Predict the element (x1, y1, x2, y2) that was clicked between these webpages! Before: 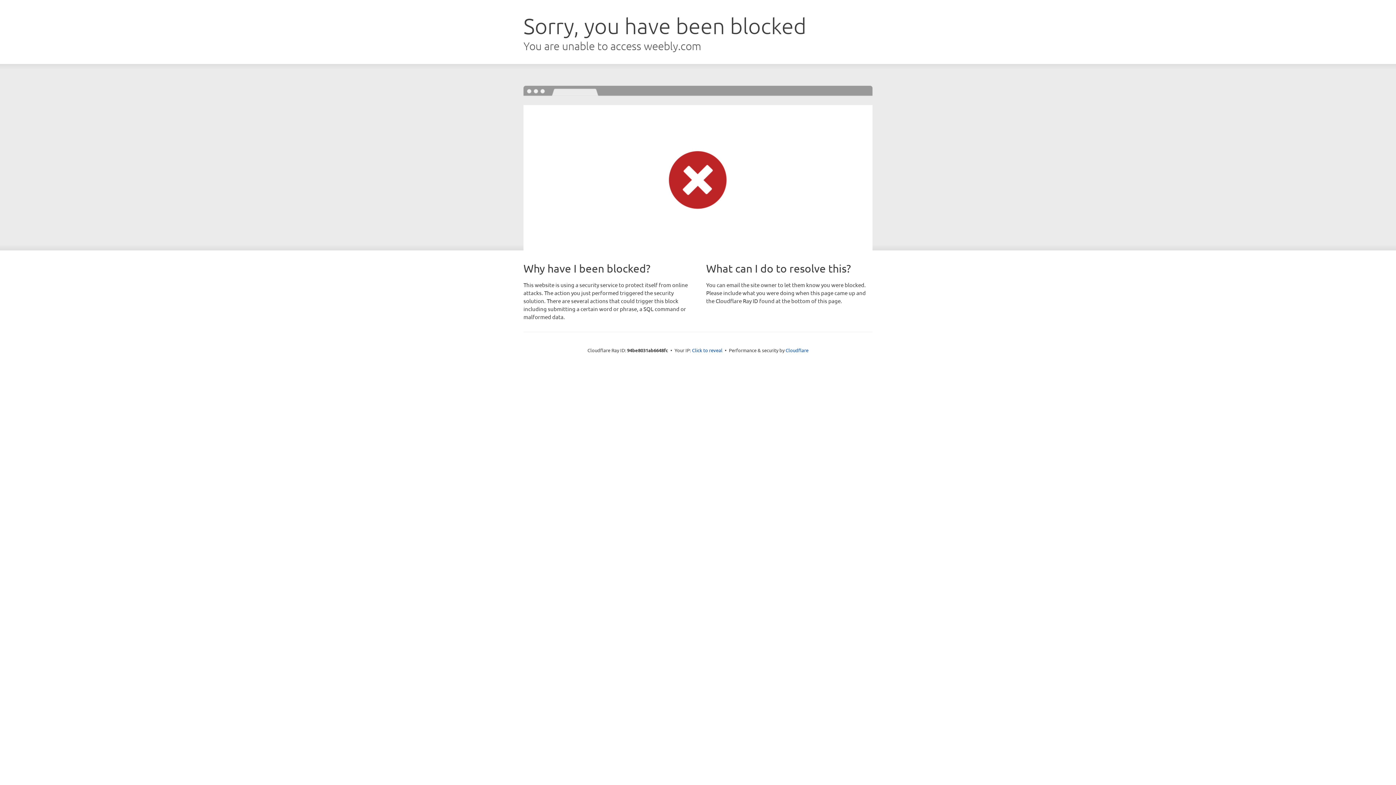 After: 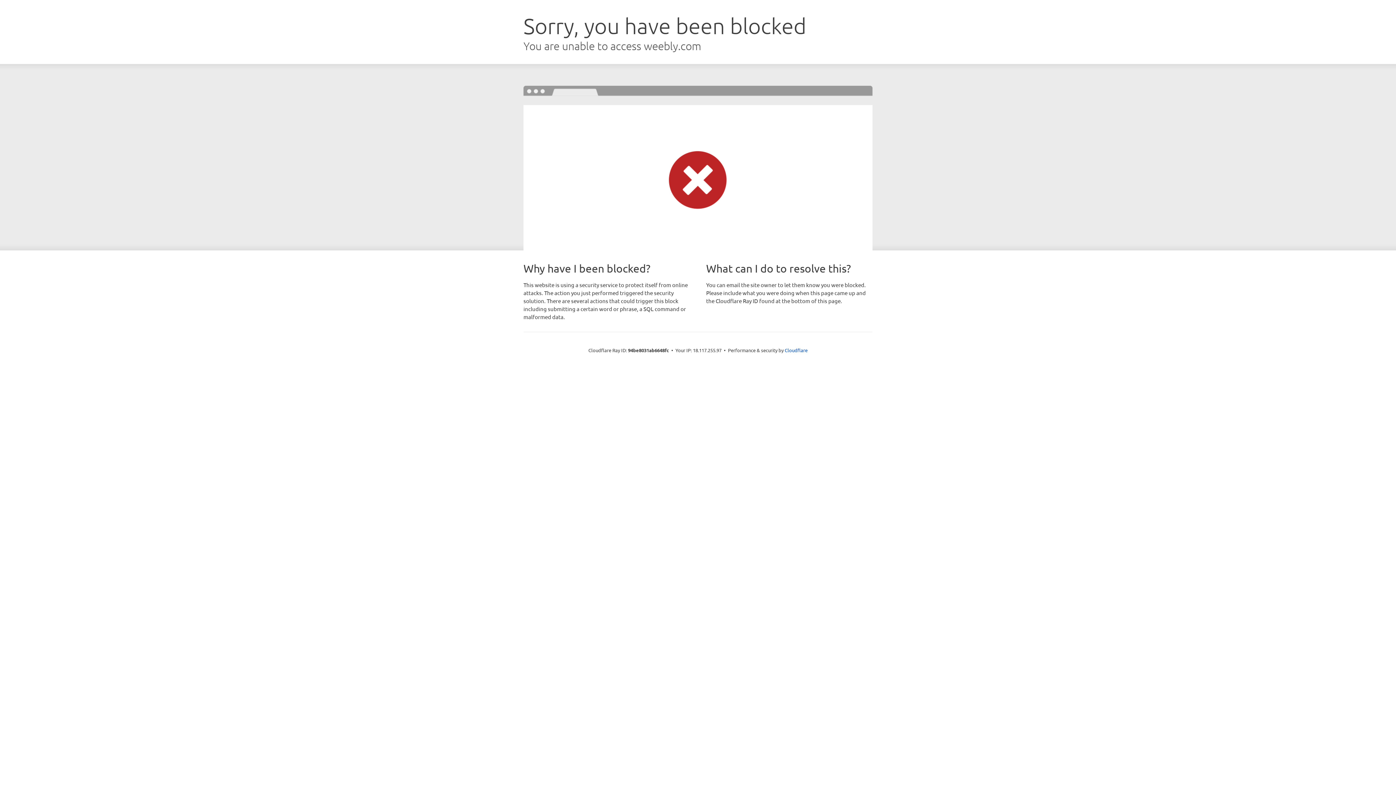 Action: label: Click to reveal bbox: (692, 346, 722, 353)